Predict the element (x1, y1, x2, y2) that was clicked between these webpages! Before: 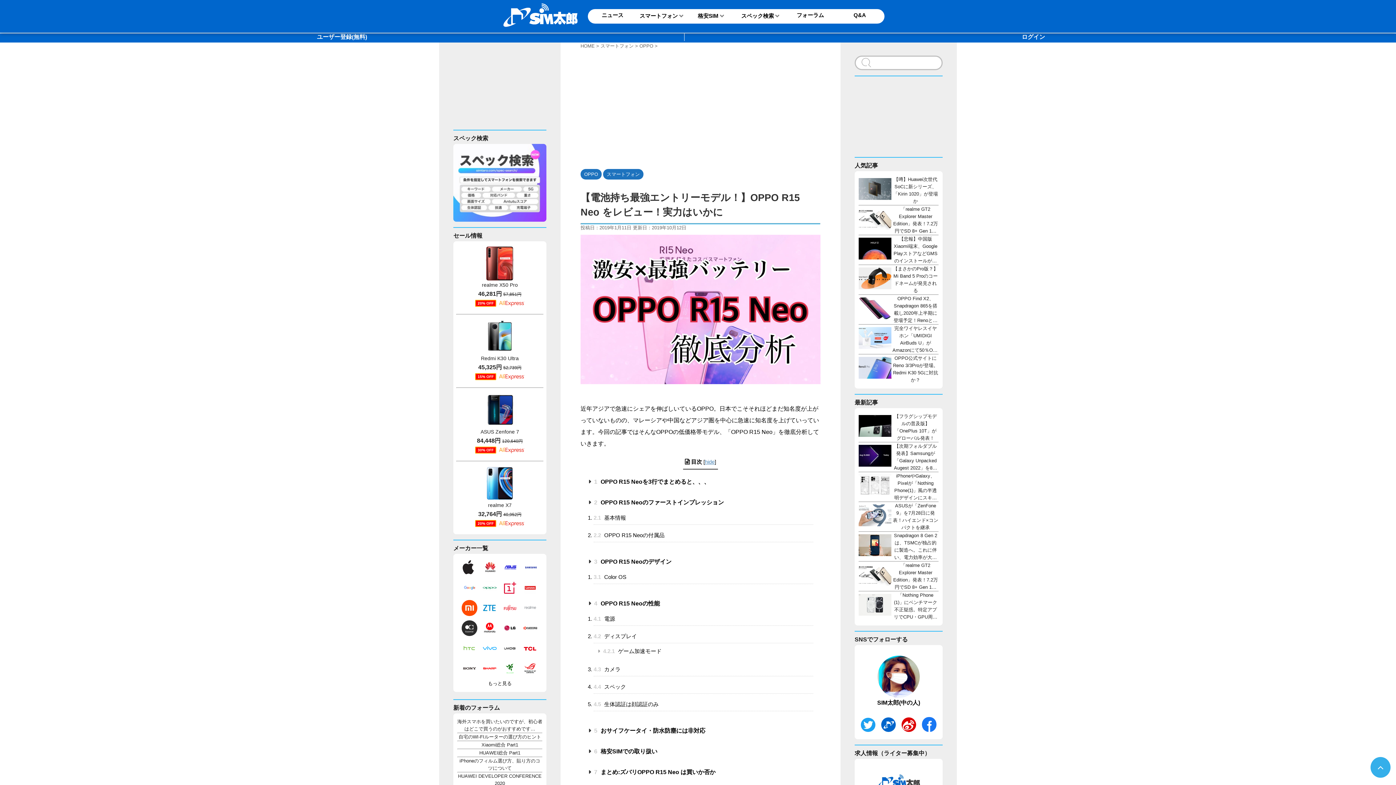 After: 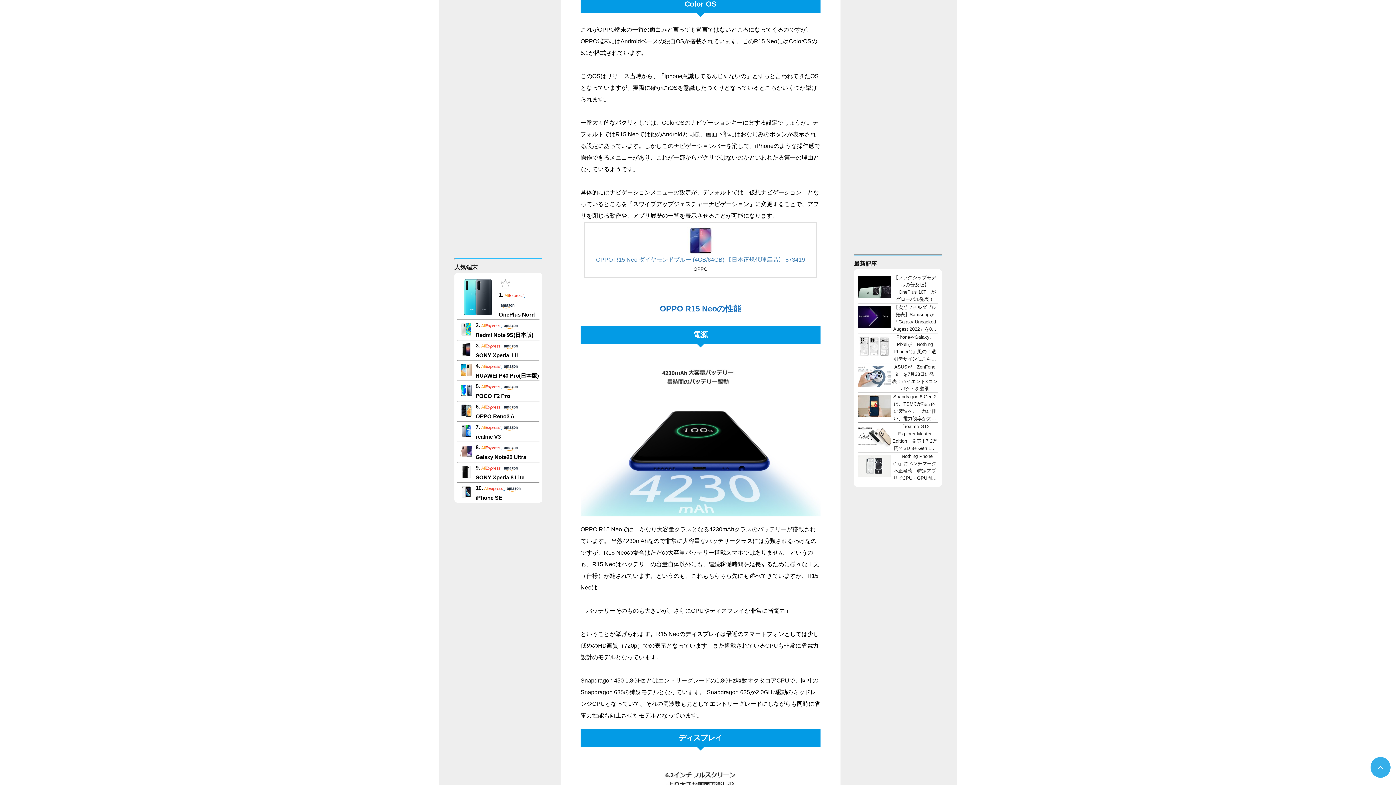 Action: bbox: (593, 572, 813, 584) label: 3.1 Color OS